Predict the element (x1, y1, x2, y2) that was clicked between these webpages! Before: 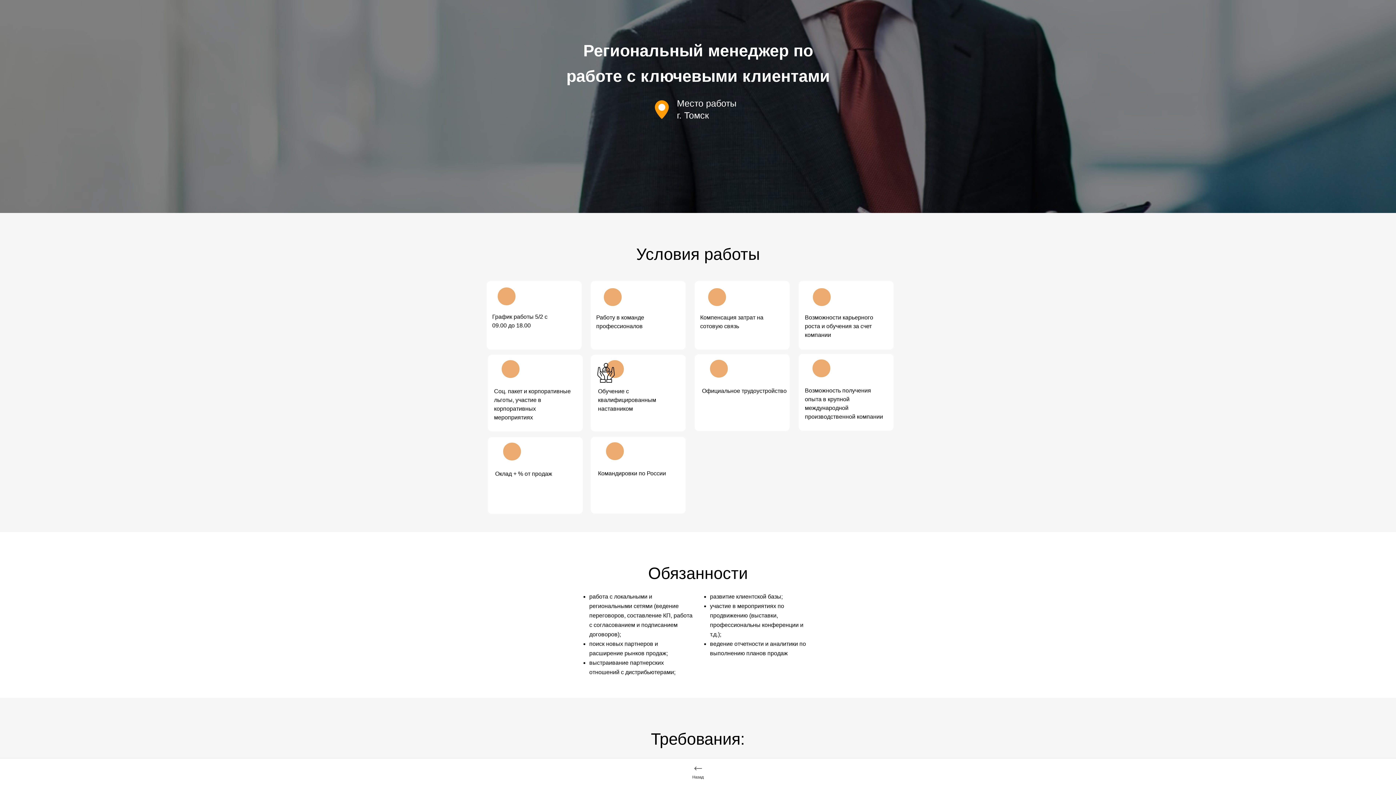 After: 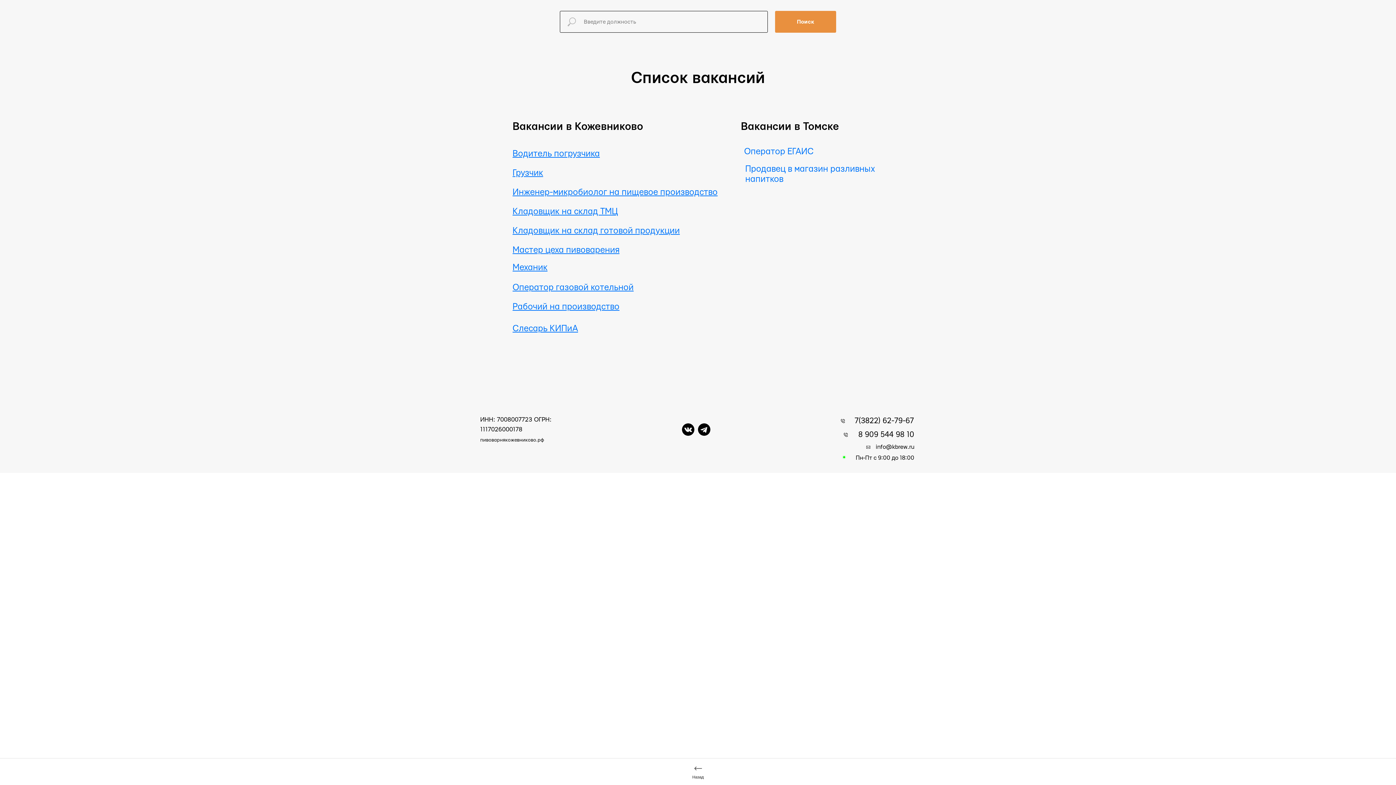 Action: bbox: (692, 765, 703, 780) label: Назад